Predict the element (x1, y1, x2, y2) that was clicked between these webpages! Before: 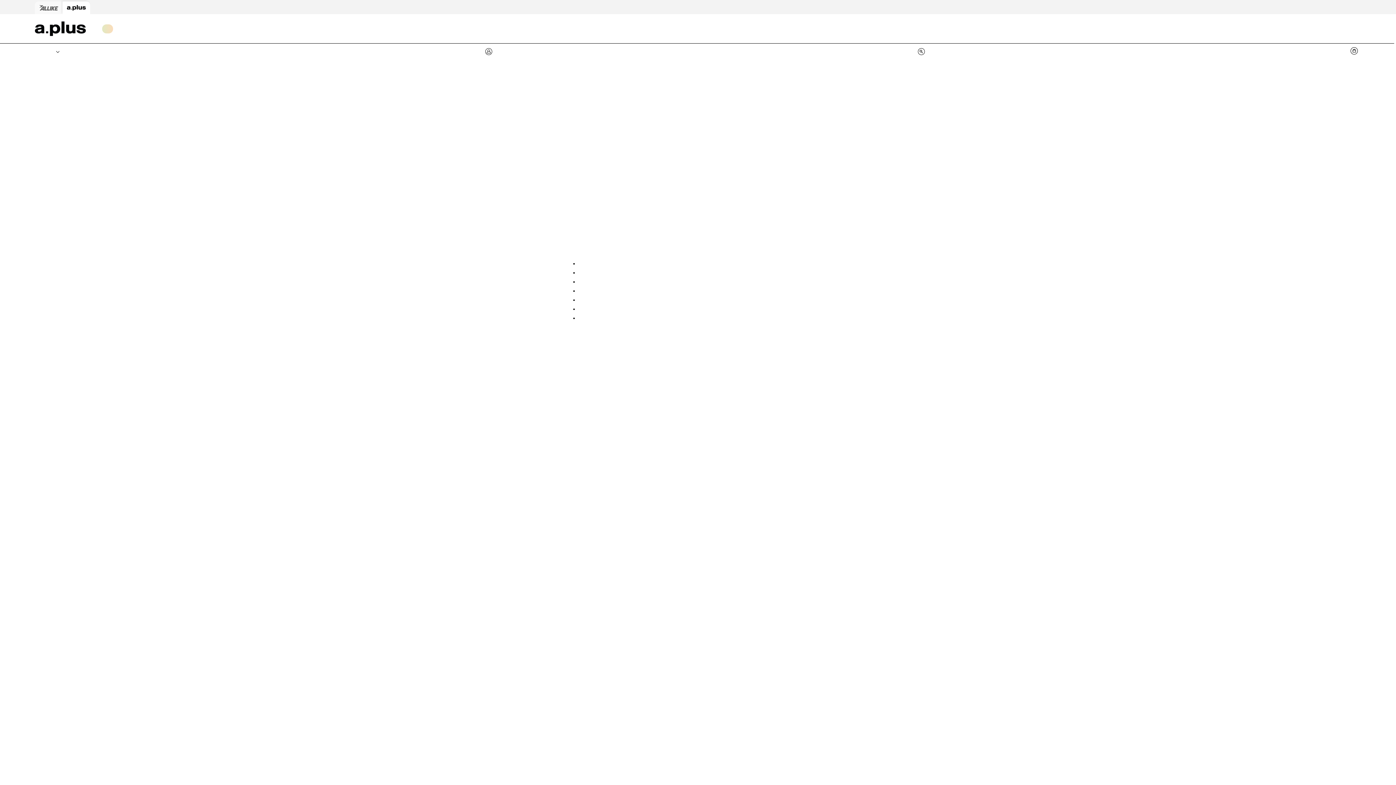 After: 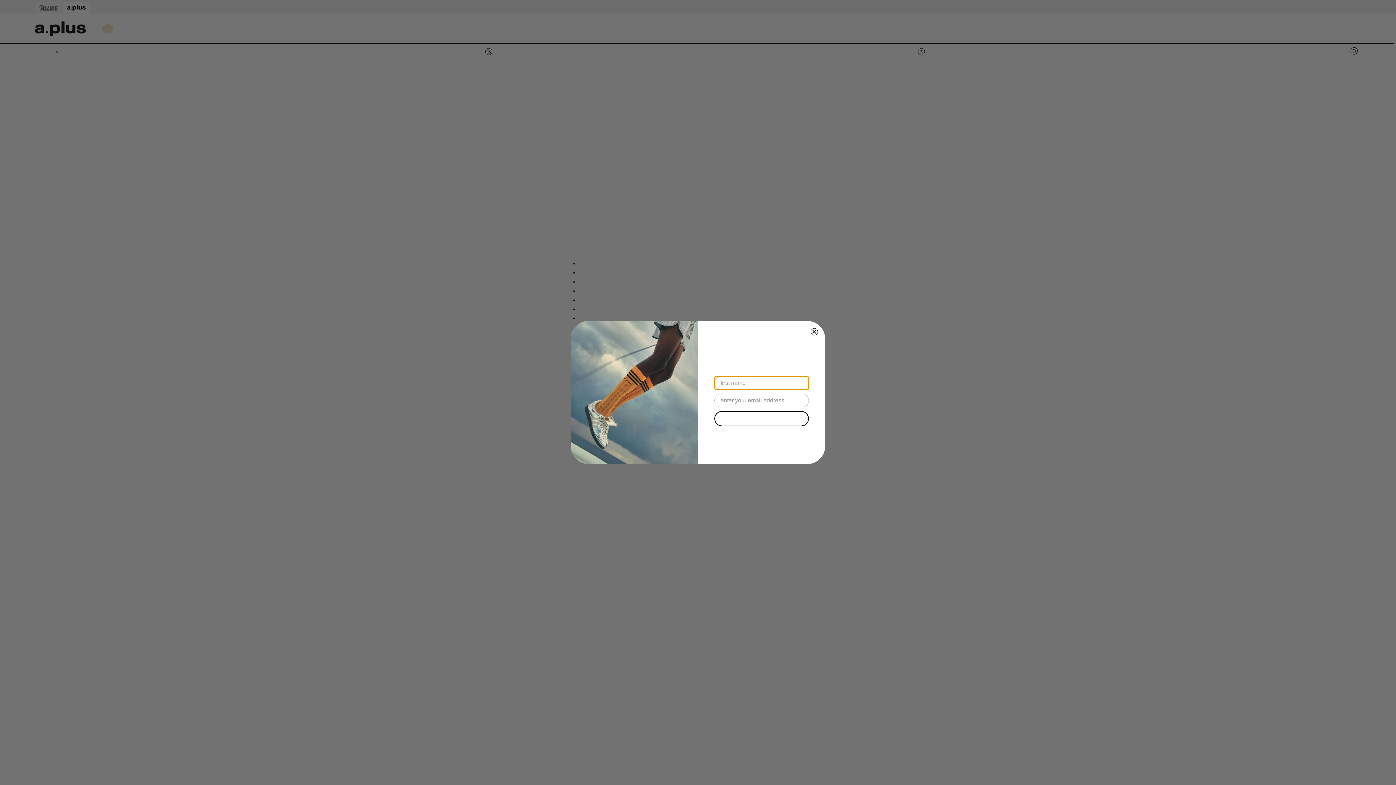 Action: bbox: (1098, 14, 1113, 43) label: Accessories